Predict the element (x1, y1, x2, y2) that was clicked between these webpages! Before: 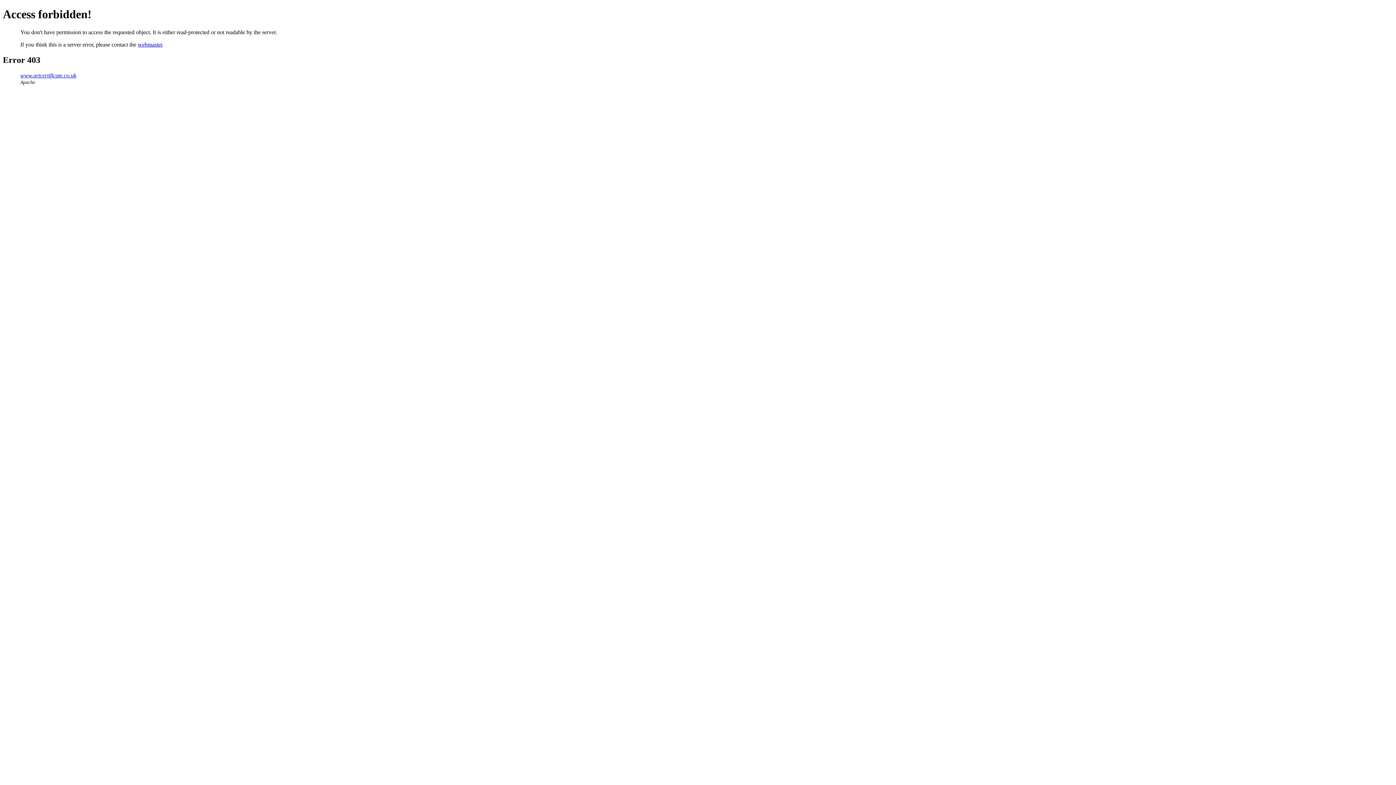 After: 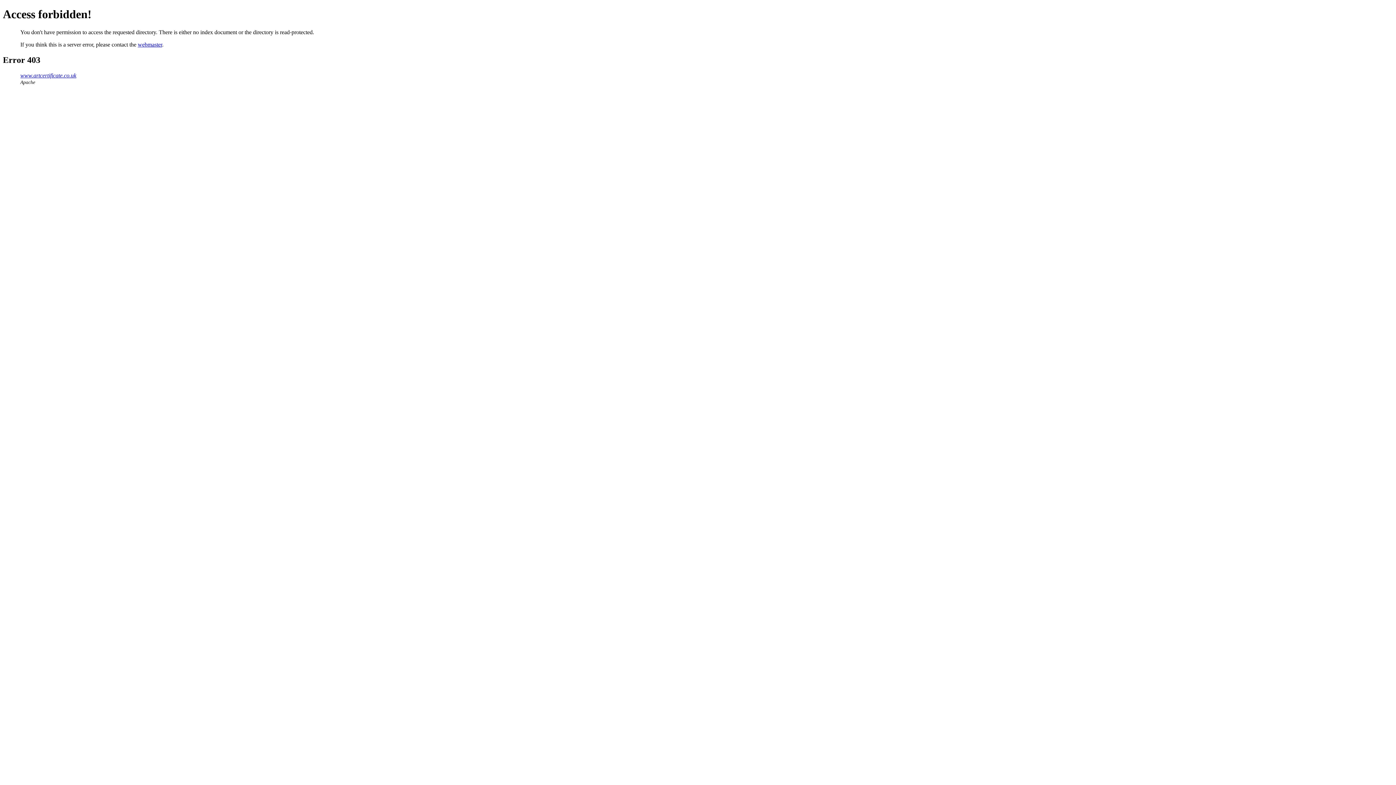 Action: label: www.artcertificate.co.uk bbox: (20, 72, 76, 78)